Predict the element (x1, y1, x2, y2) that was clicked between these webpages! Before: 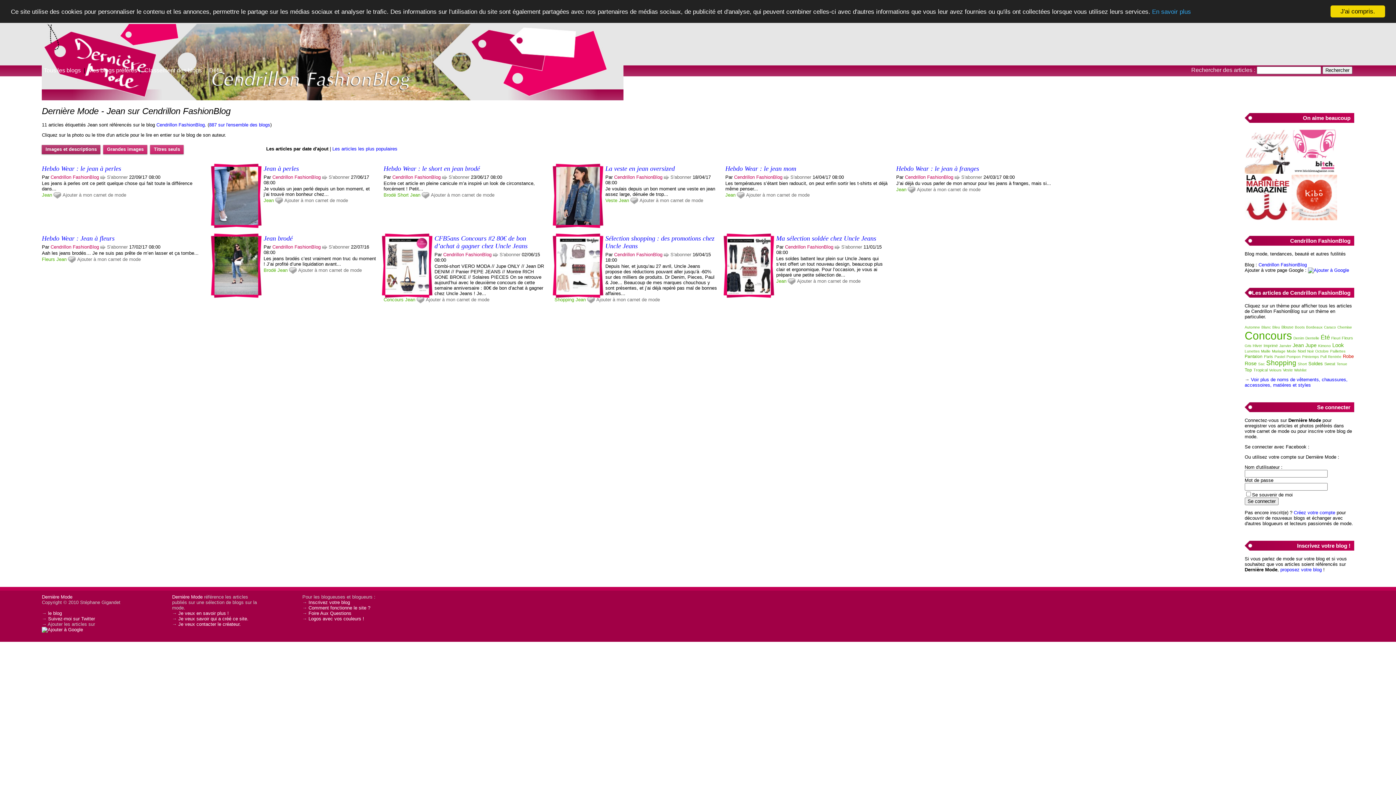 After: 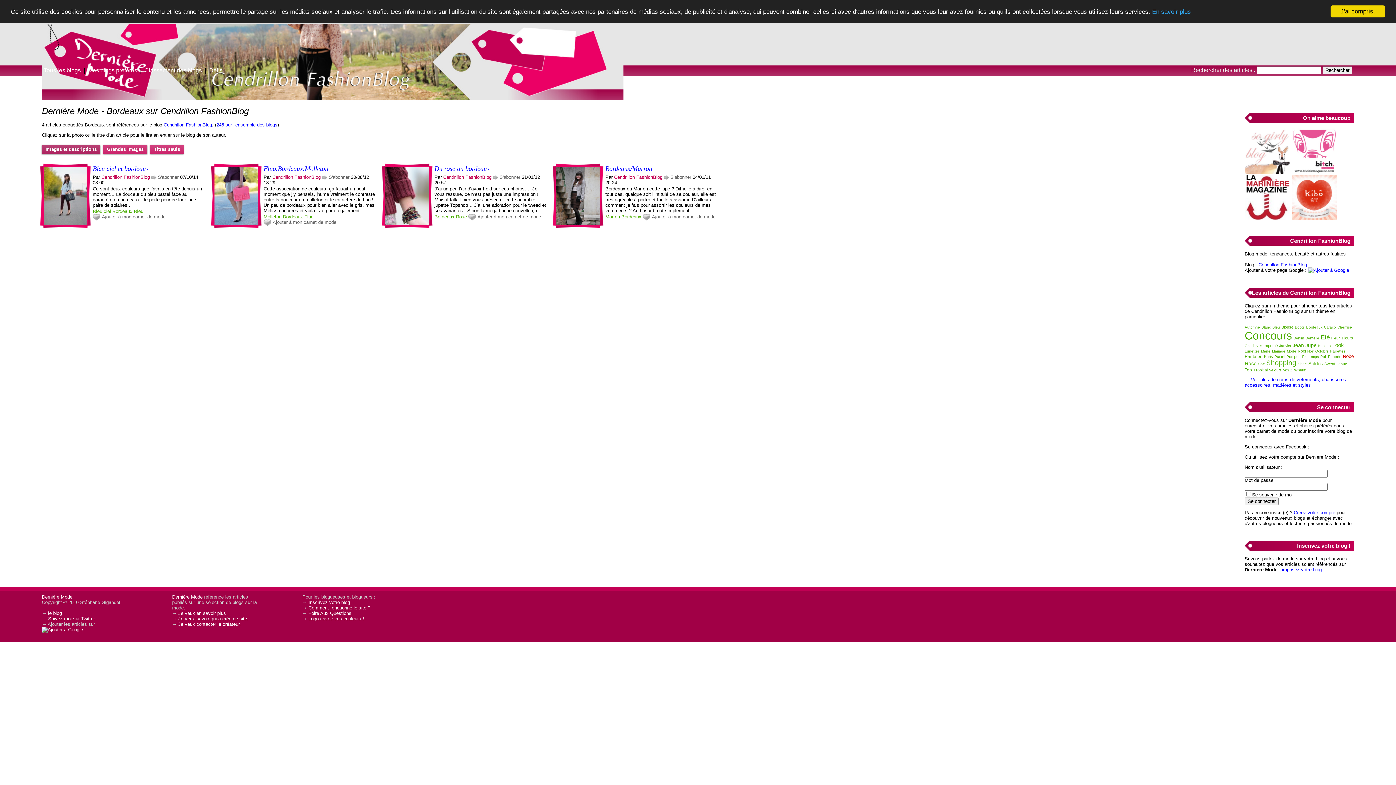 Action: label: Bordeaux bbox: (1306, 325, 1322, 329)